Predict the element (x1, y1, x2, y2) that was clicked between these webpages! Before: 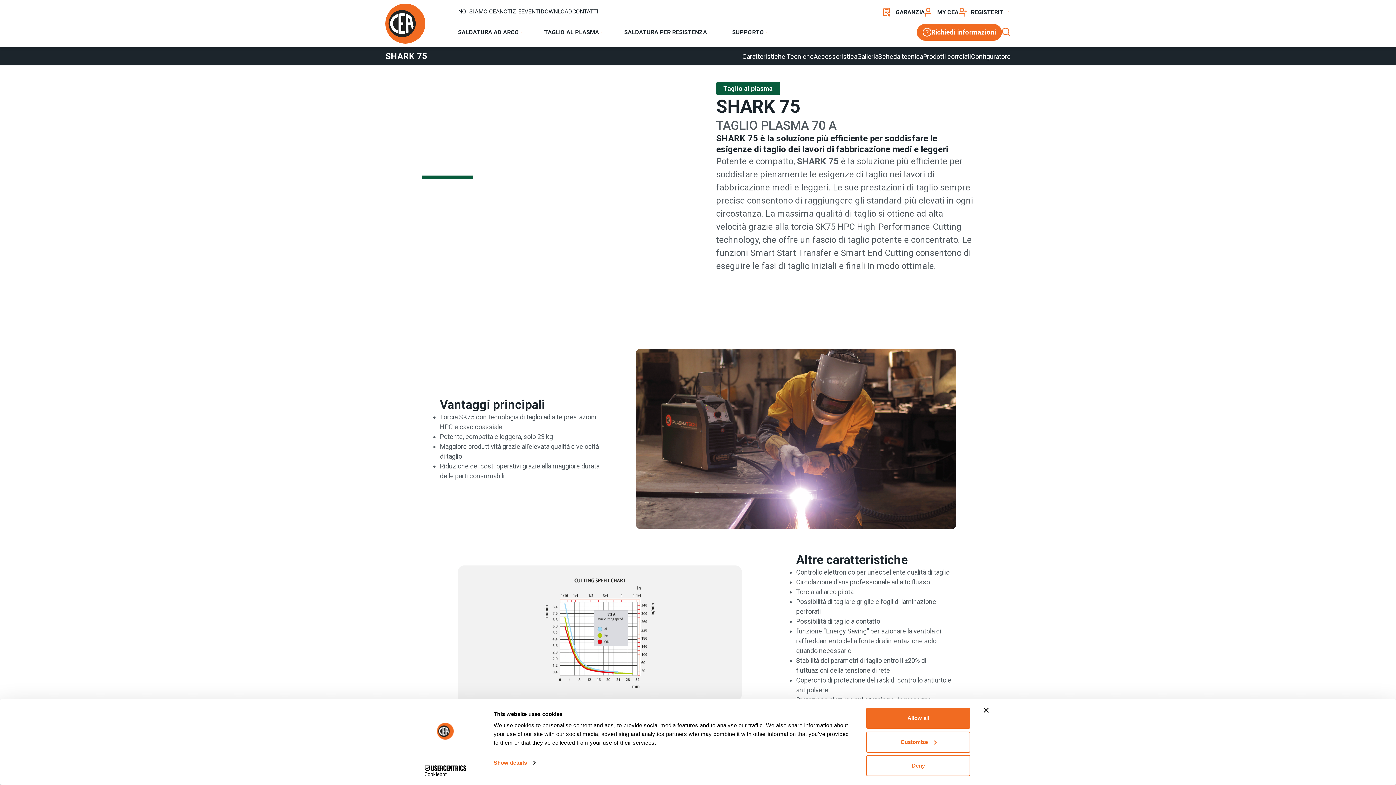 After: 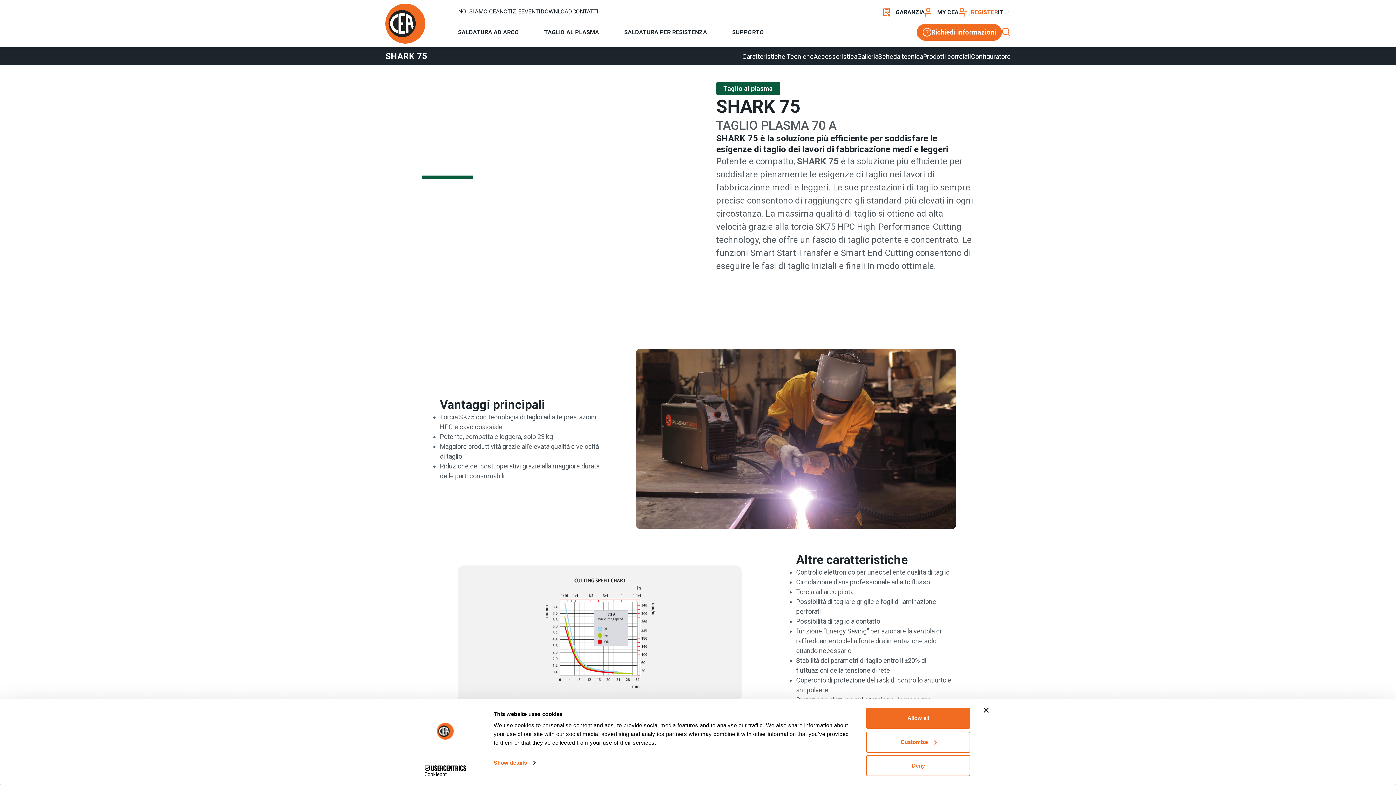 Action: bbox: (958, 7, 998, 16) label: REGISTER